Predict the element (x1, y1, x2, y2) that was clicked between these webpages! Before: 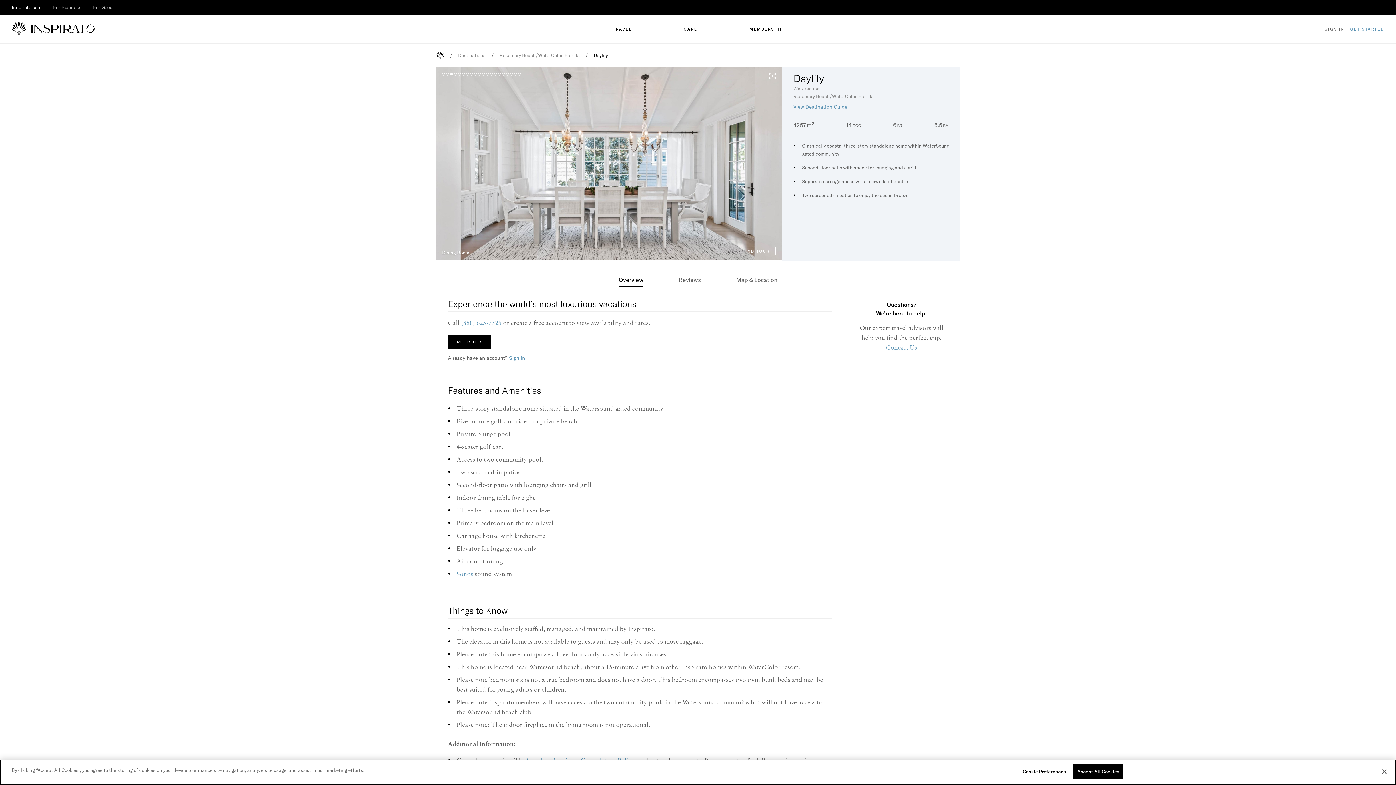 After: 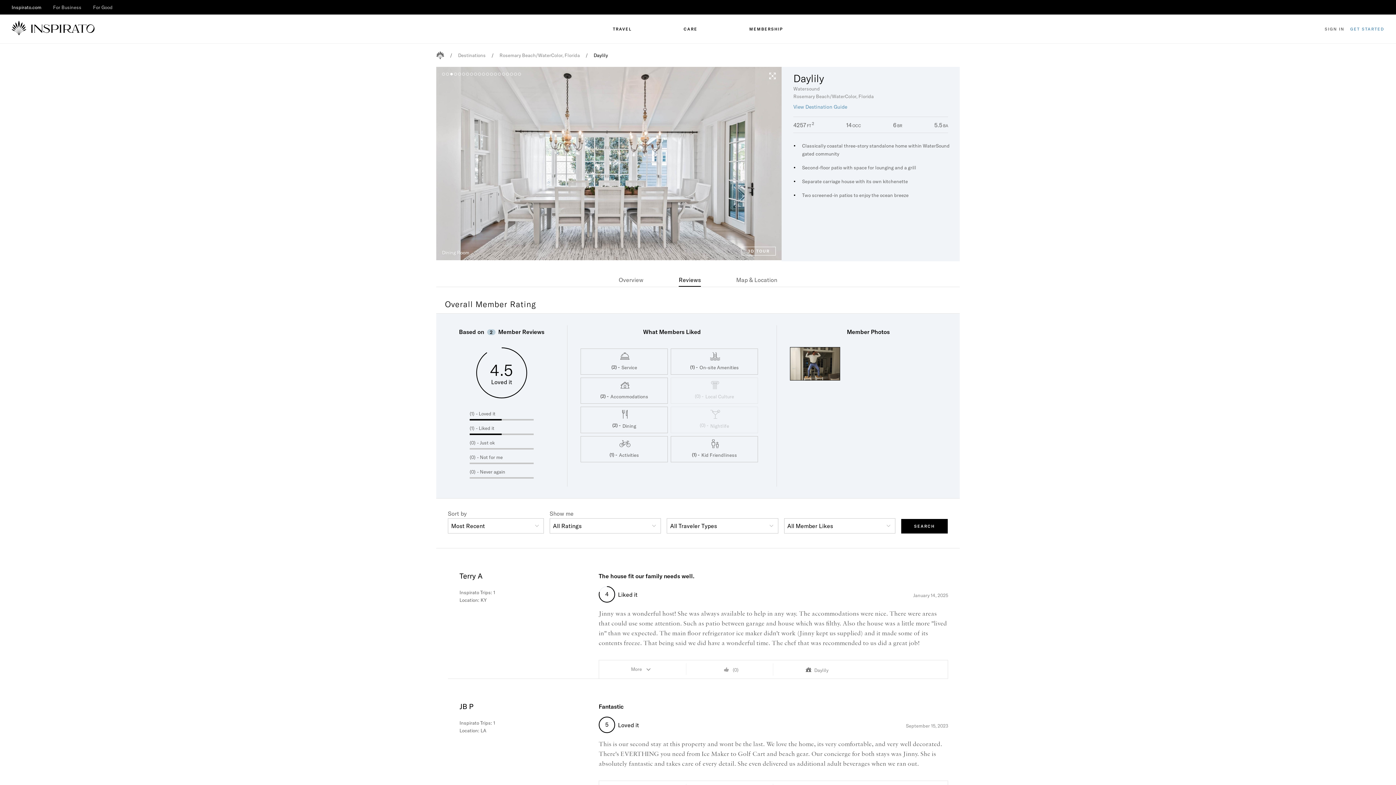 Action: label: Reviews bbox: (678, 272, 701, 286)